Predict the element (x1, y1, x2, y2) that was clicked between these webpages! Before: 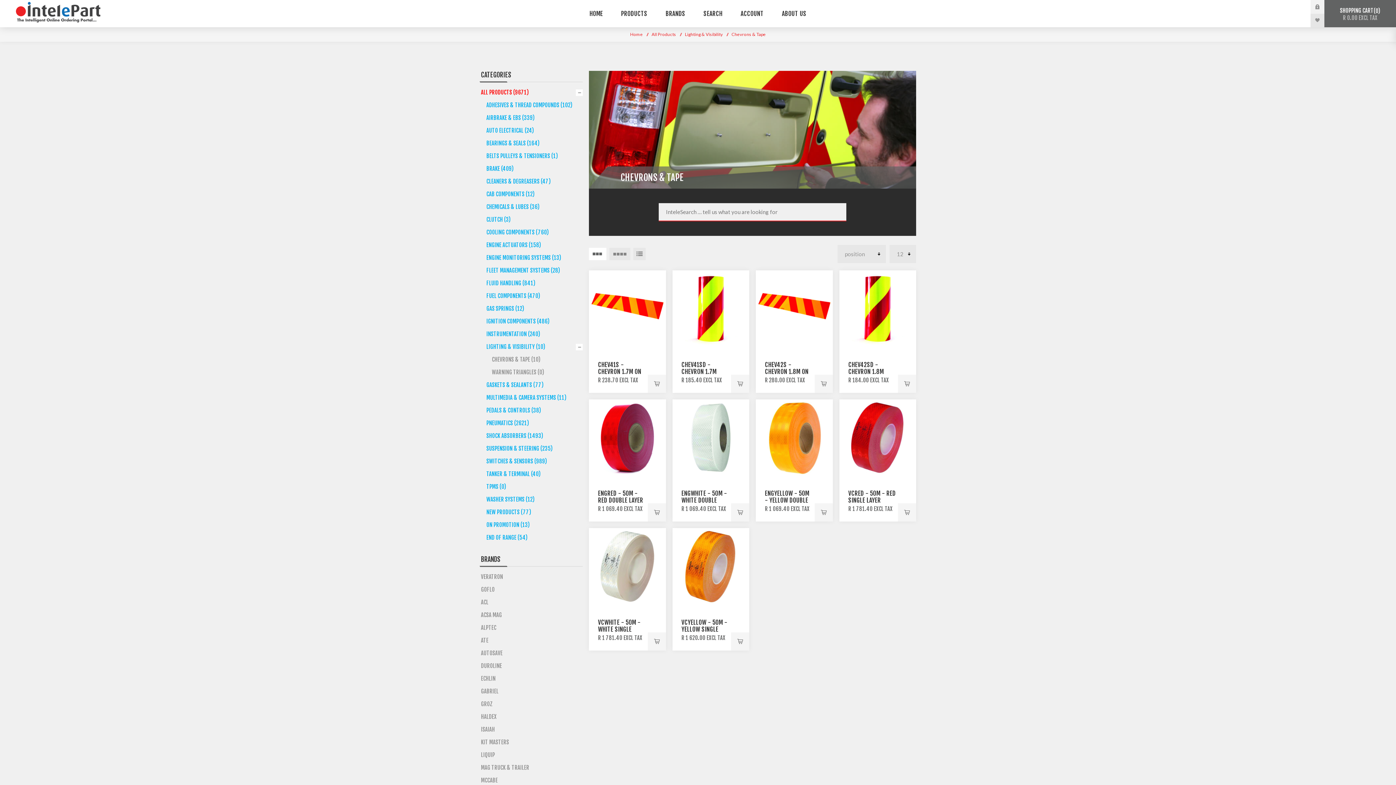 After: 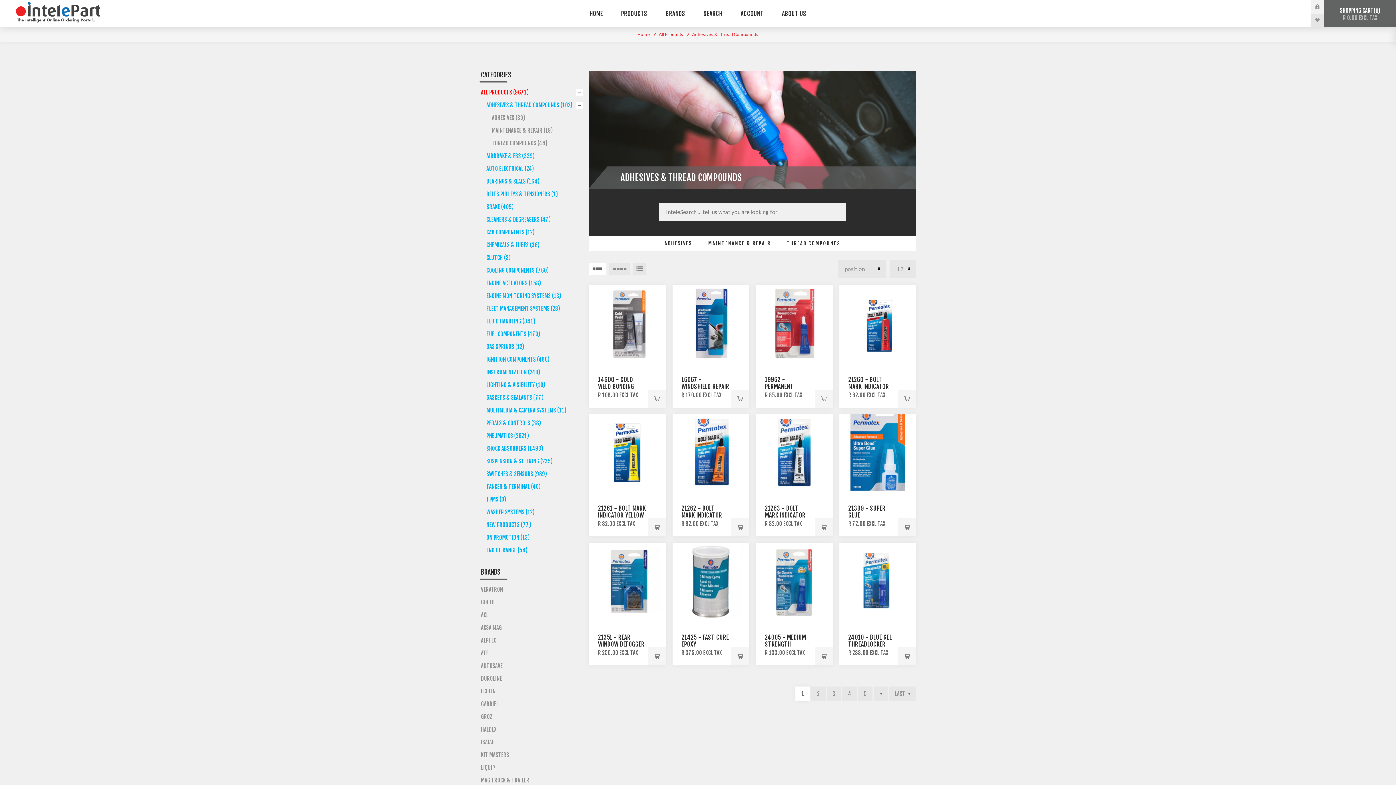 Action: bbox: (485, 98, 582, 111) label: ADHESIVES & THREAD COMPOUNDS (102)